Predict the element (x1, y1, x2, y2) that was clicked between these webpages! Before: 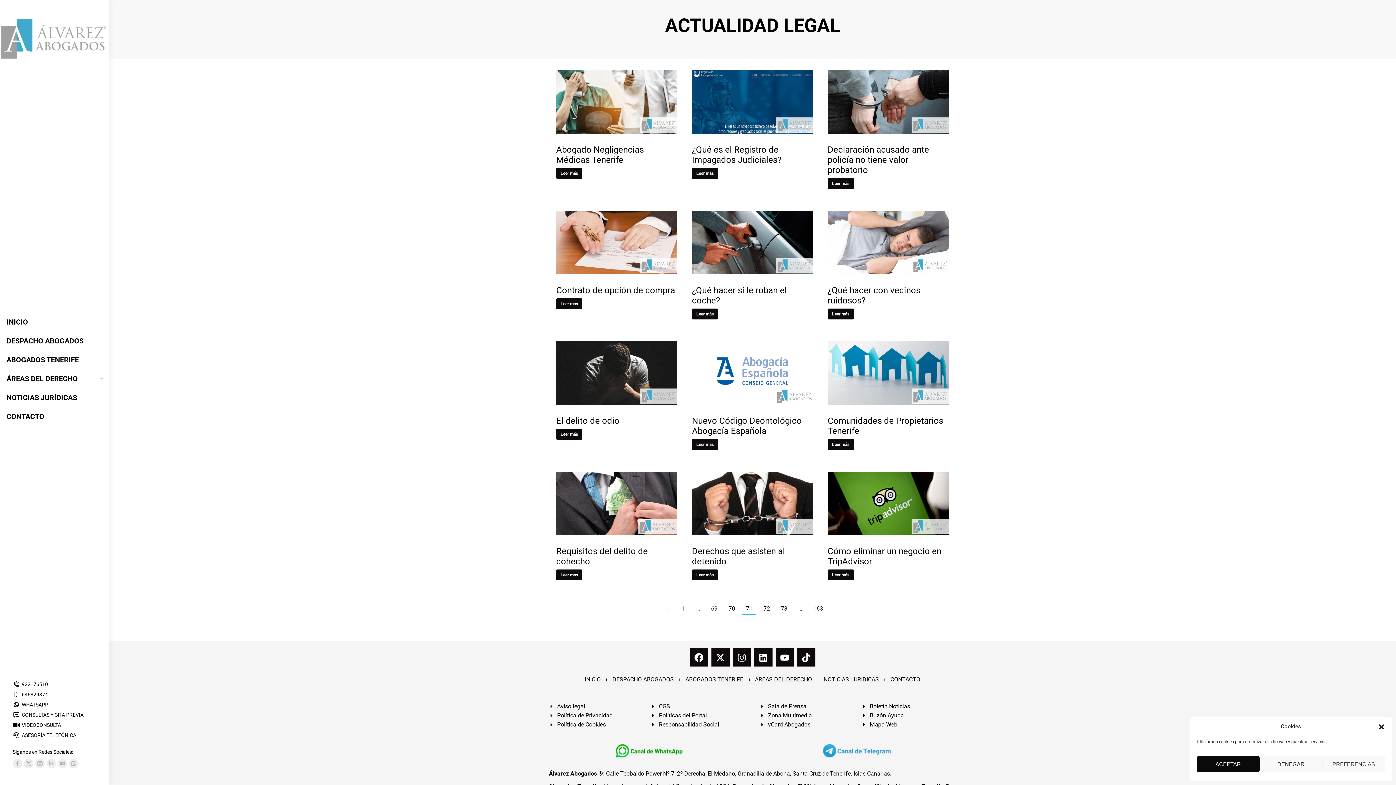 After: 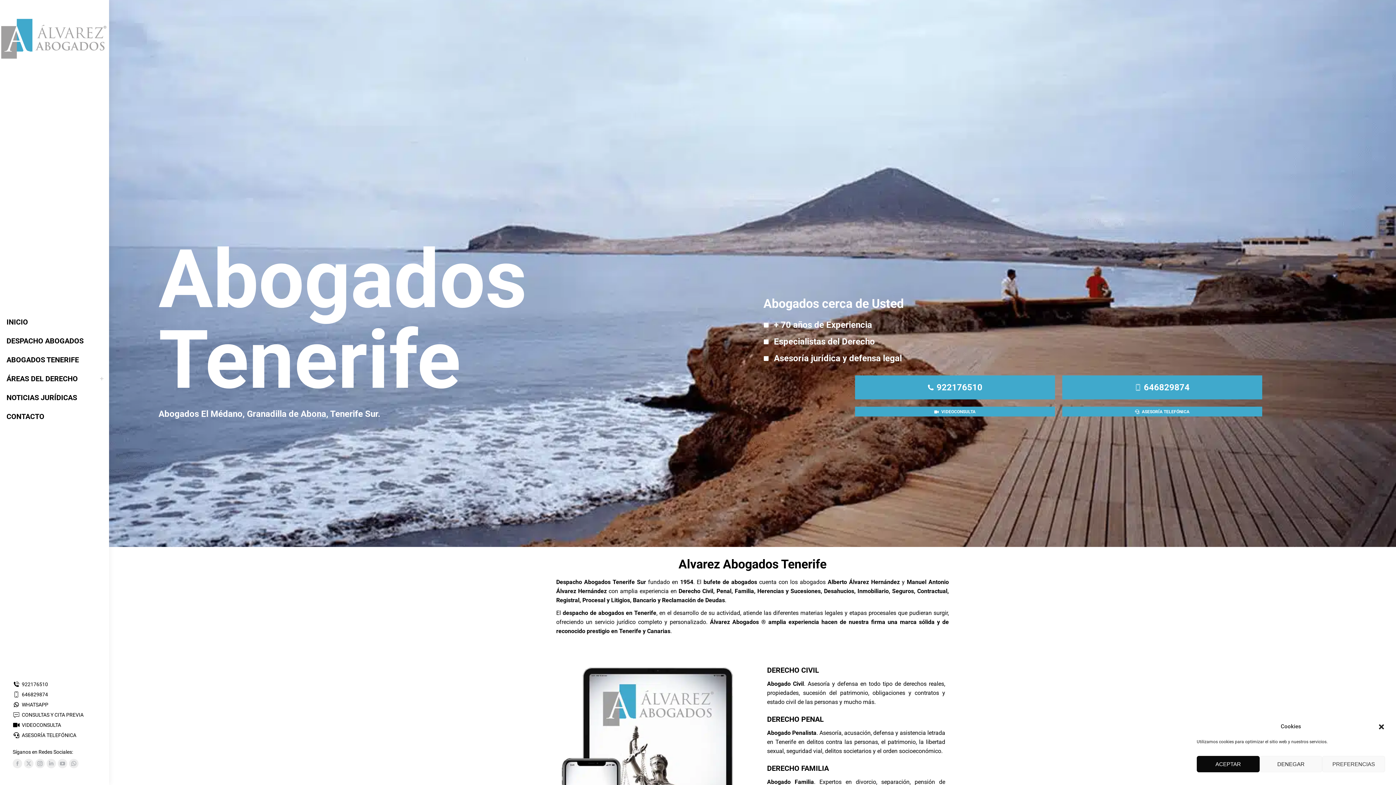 Action: bbox: (0, 18, 109, 59)